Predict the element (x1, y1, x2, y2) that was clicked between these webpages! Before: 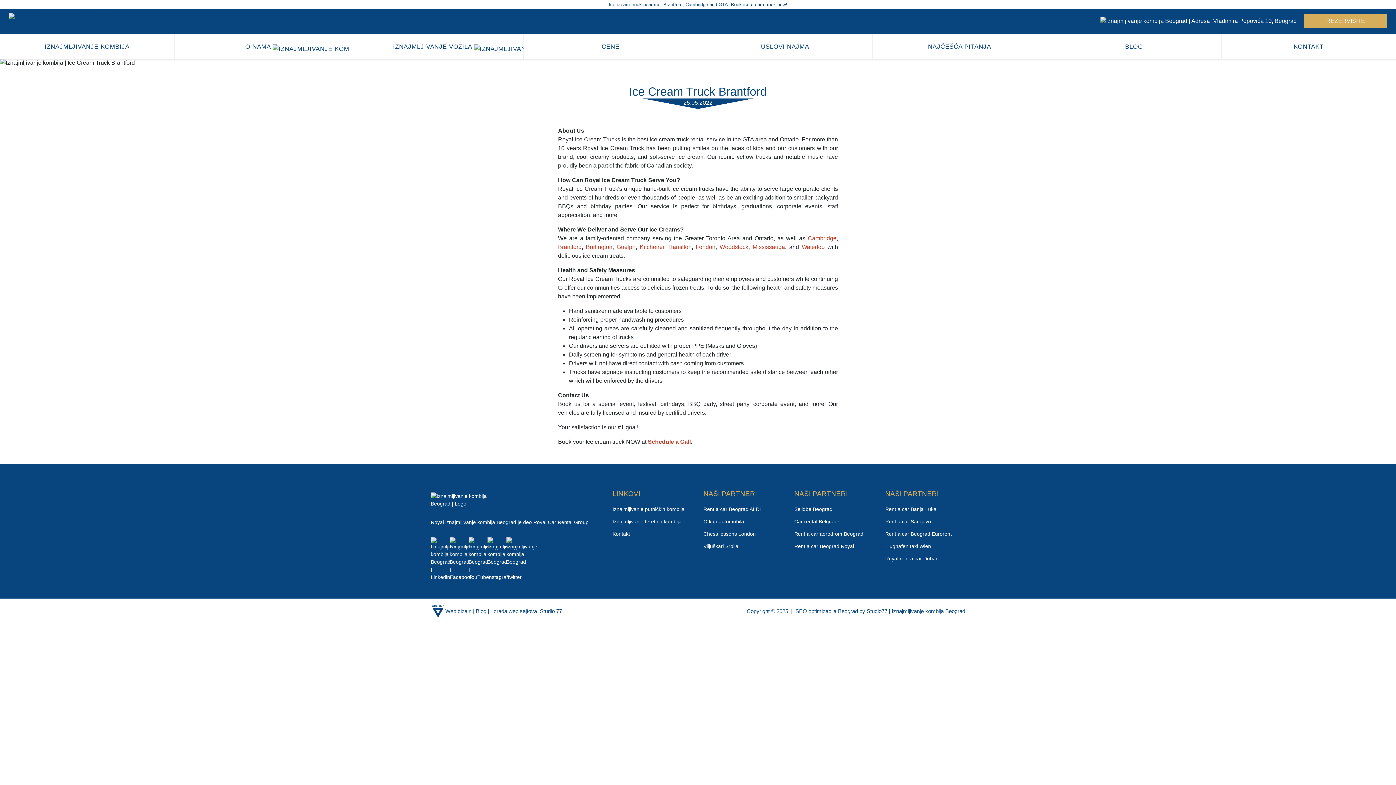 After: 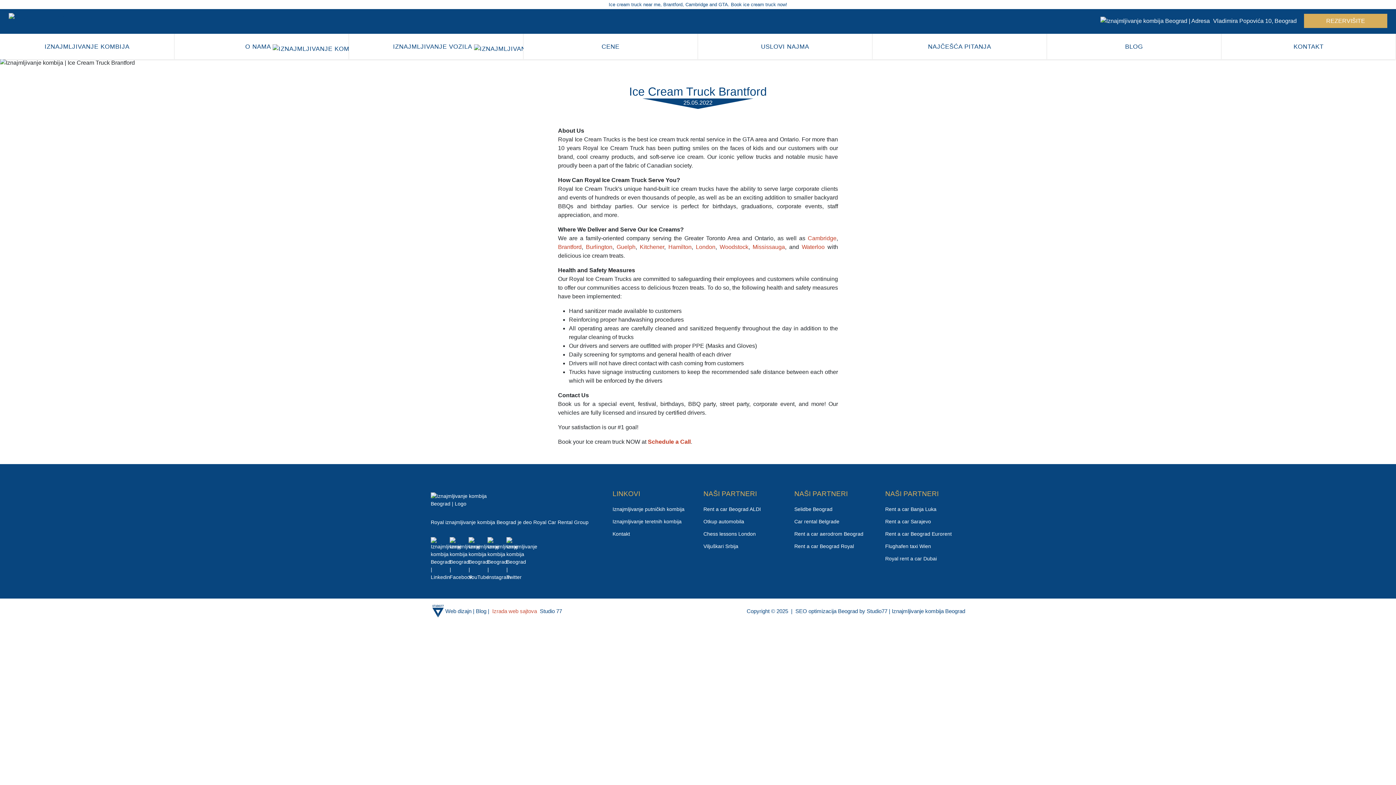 Action: bbox: (492, 608, 537, 614) label: Izrada web sajtova